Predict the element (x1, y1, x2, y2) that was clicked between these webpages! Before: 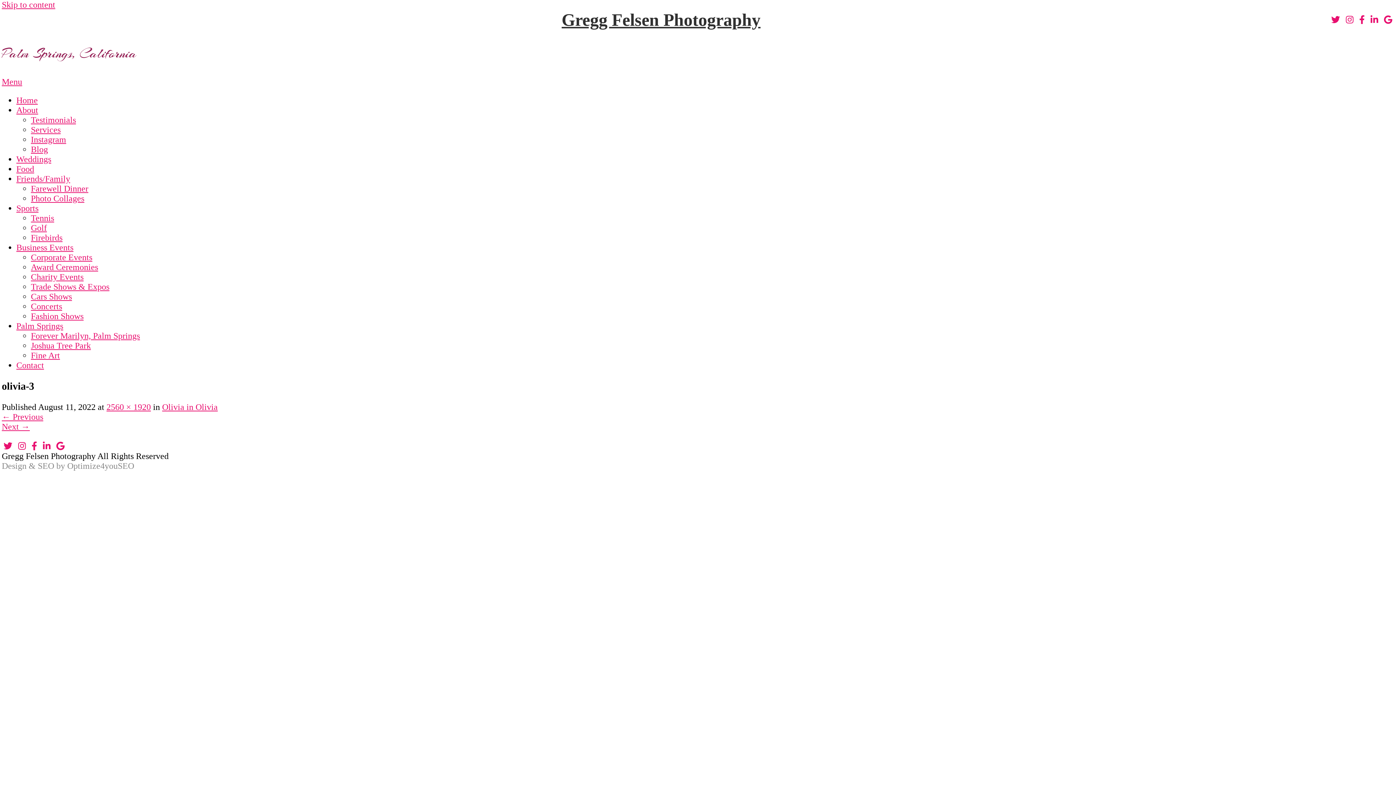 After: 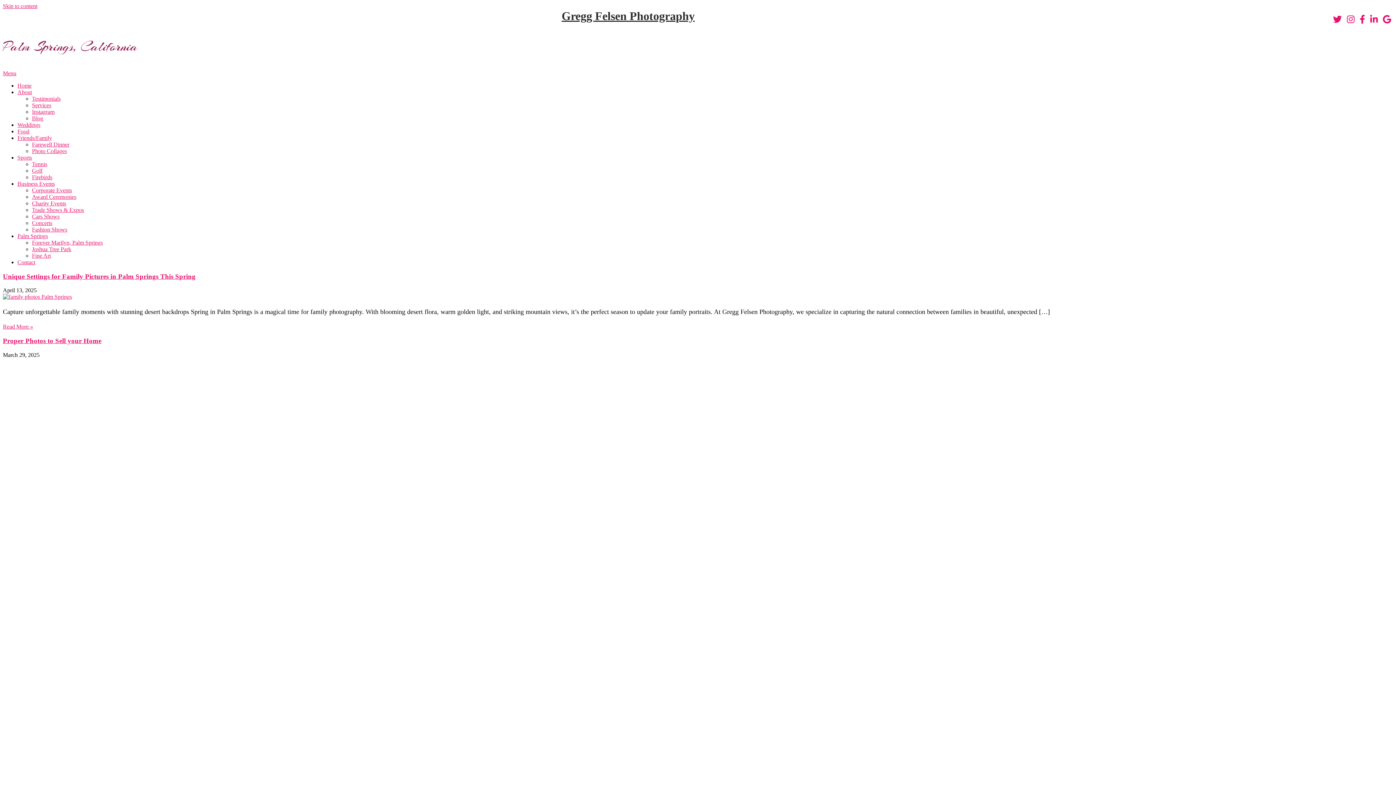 Action: label: Blog bbox: (30, 144, 48, 154)